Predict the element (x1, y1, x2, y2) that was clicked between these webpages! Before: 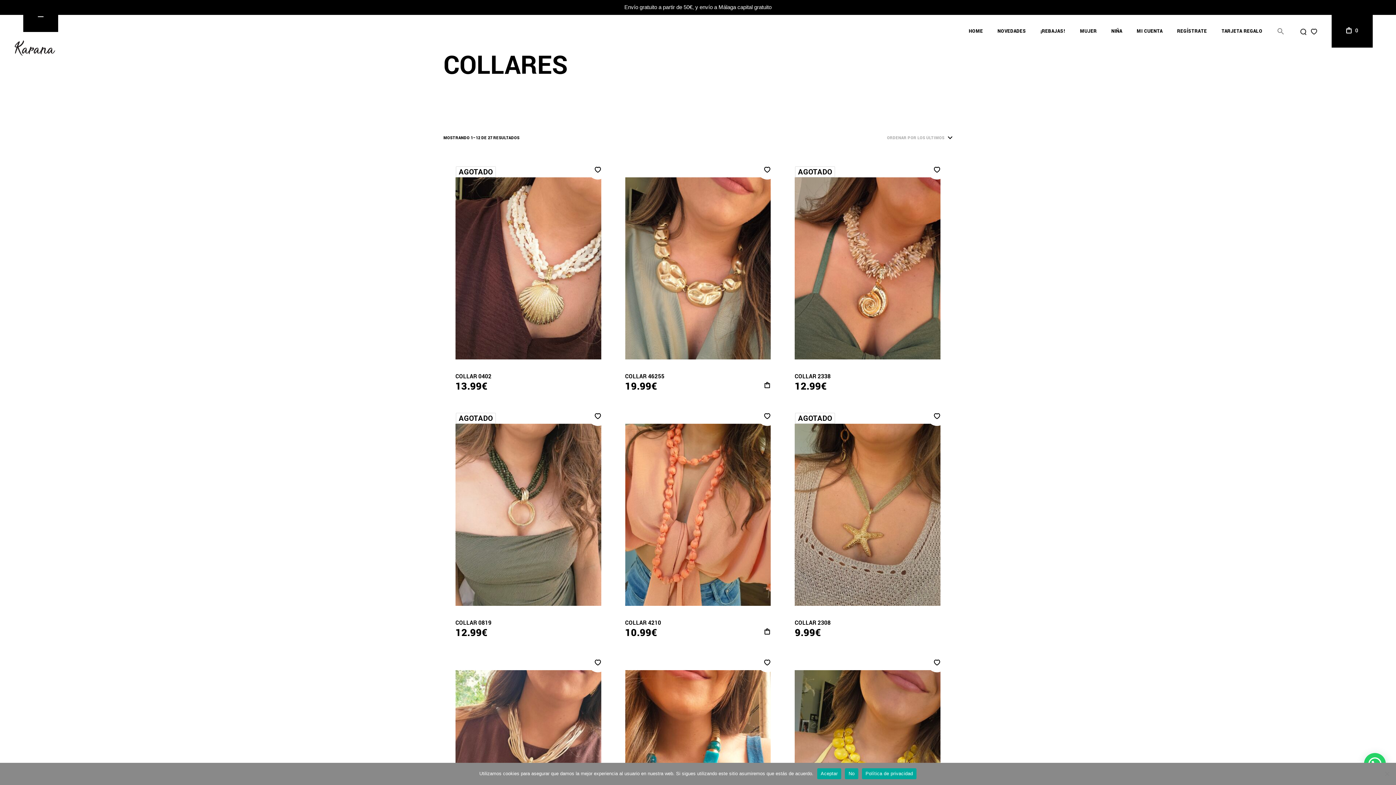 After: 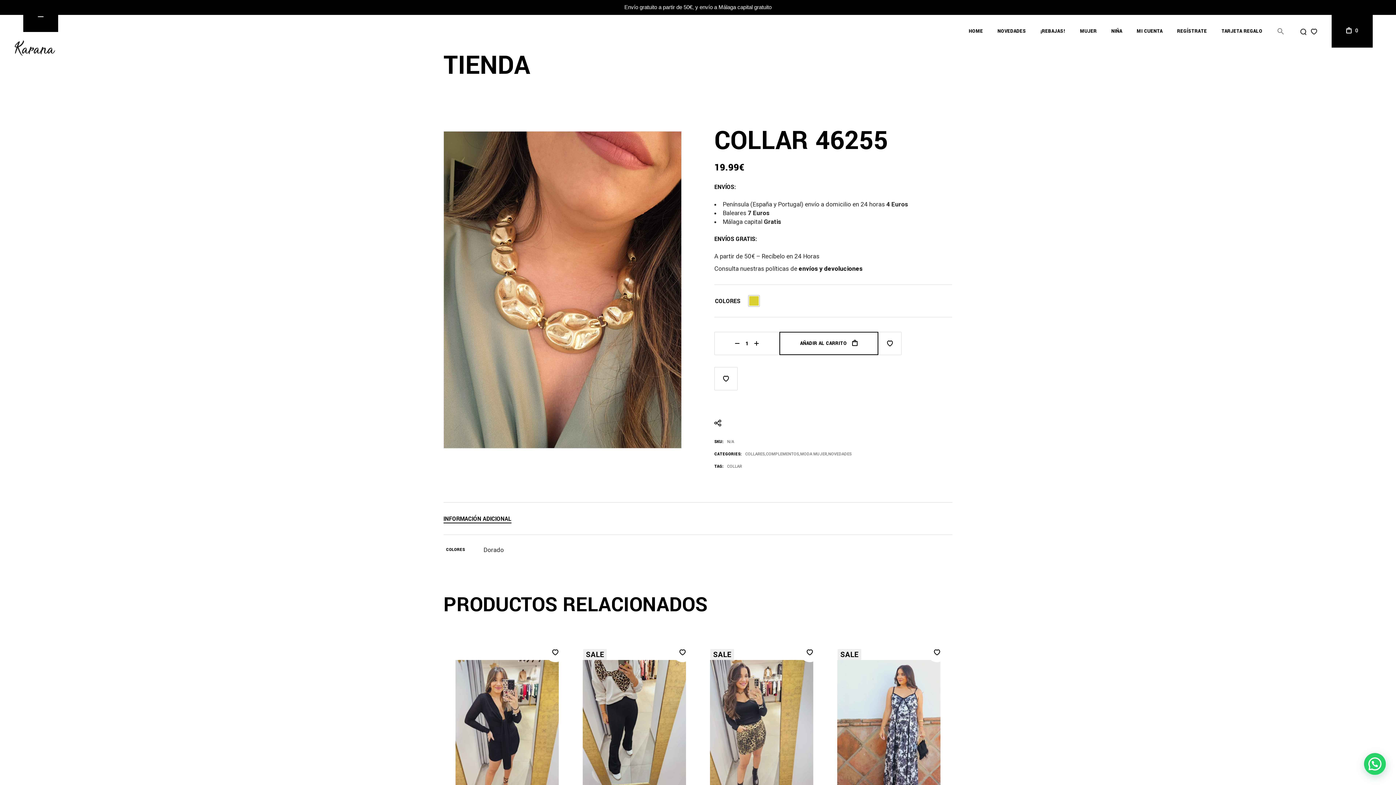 Action: label: Elige las opciones para “Collar 46255” bbox: (757, 375, 777, 395)